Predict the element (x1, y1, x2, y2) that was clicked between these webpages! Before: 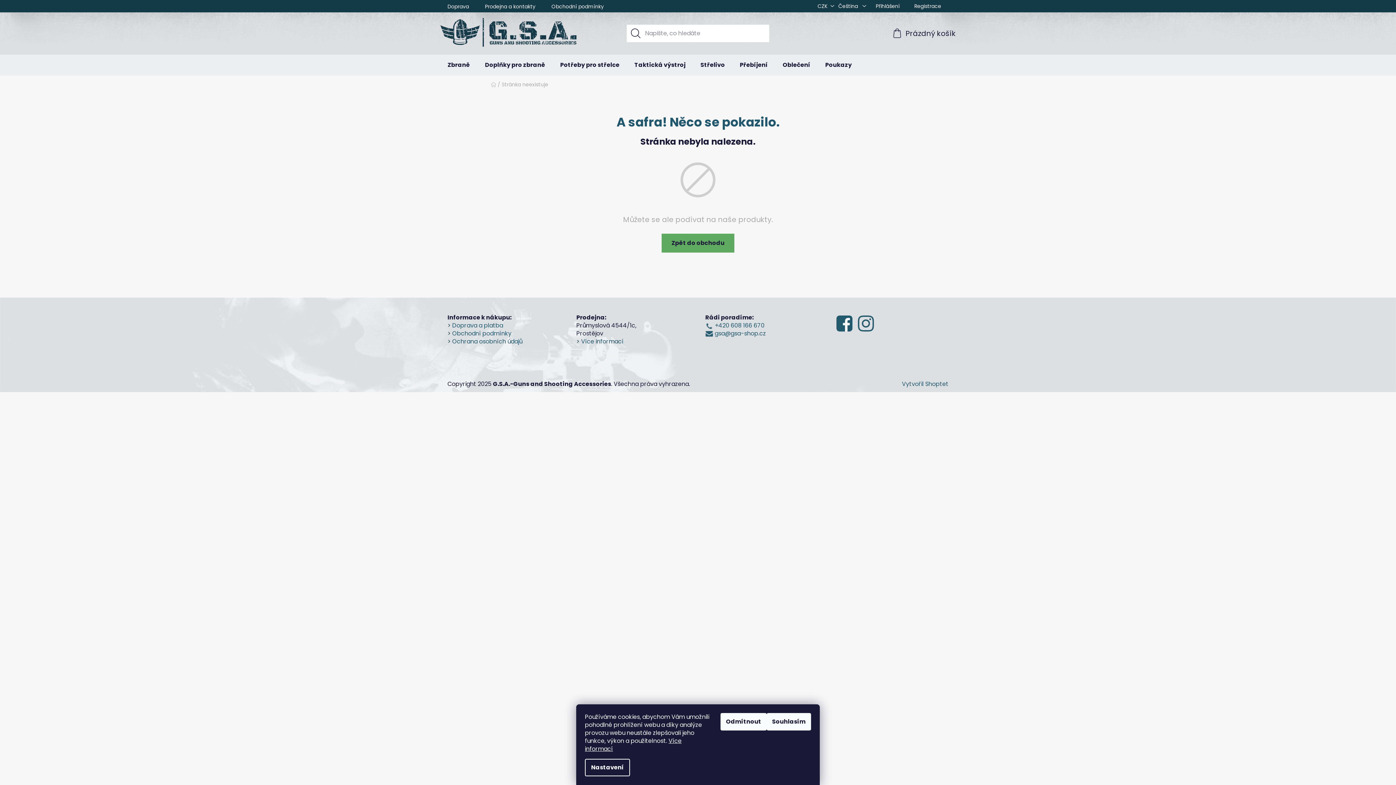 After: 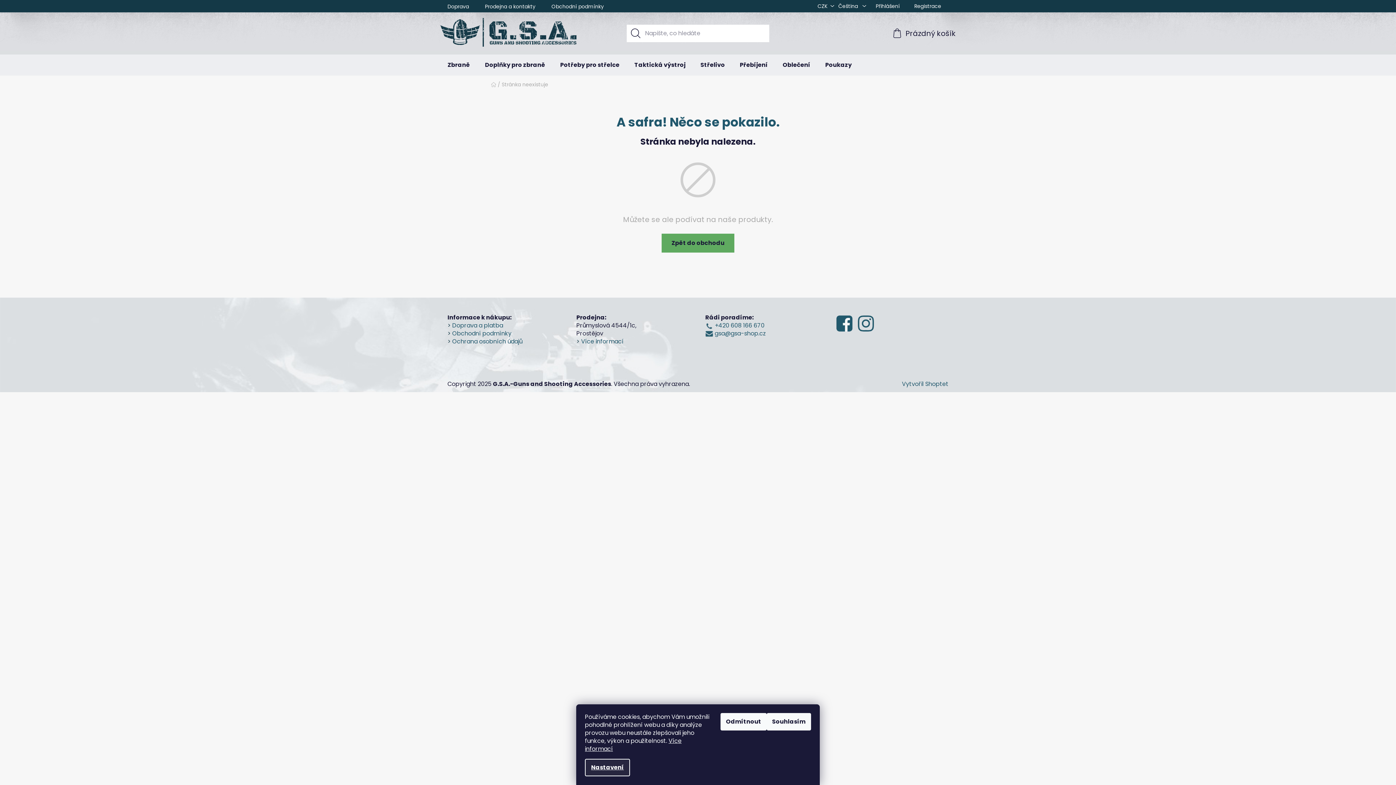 Action: label: Nastavení bbox: (585, 759, 630, 776)